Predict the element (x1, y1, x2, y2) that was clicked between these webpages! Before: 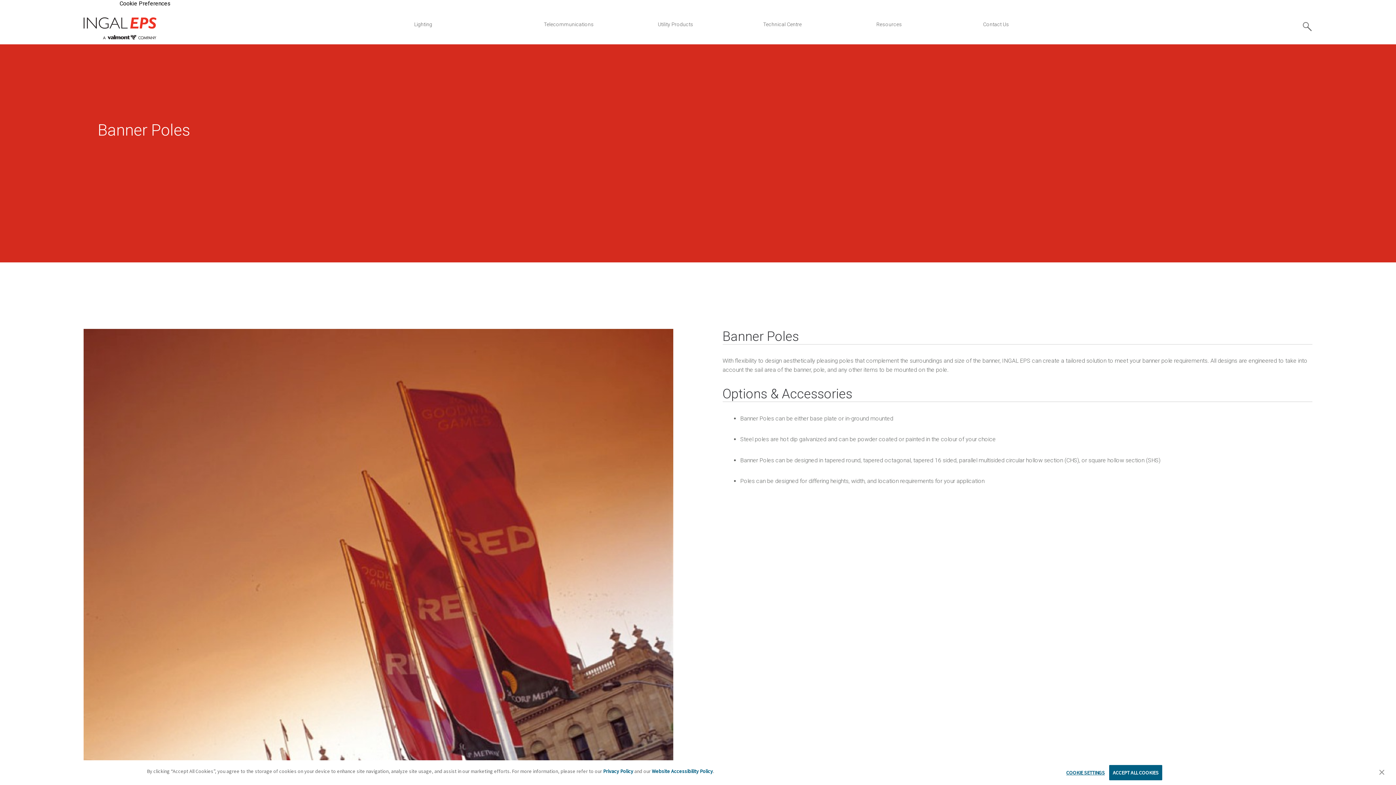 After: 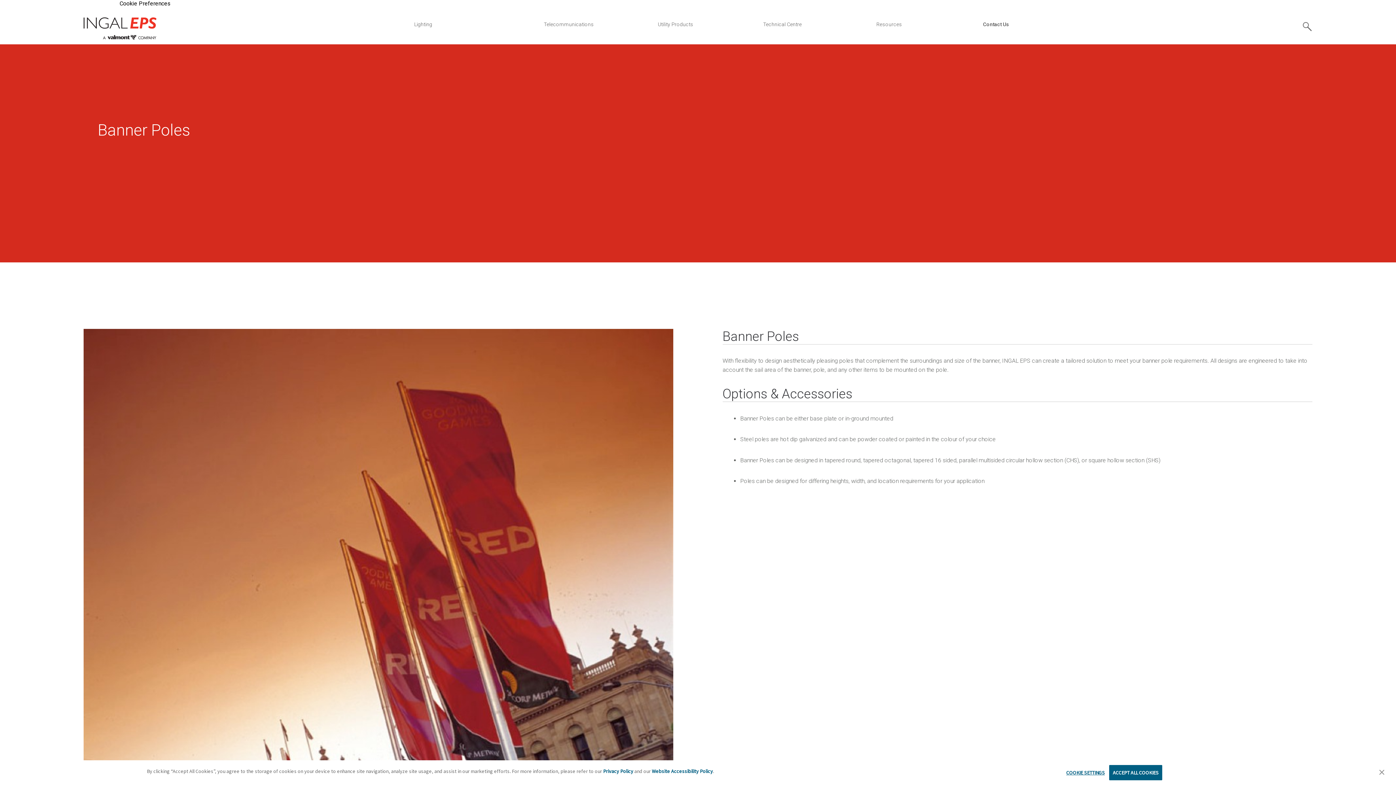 Action: bbox: (983, 21, 1009, 27) label: Contact Us